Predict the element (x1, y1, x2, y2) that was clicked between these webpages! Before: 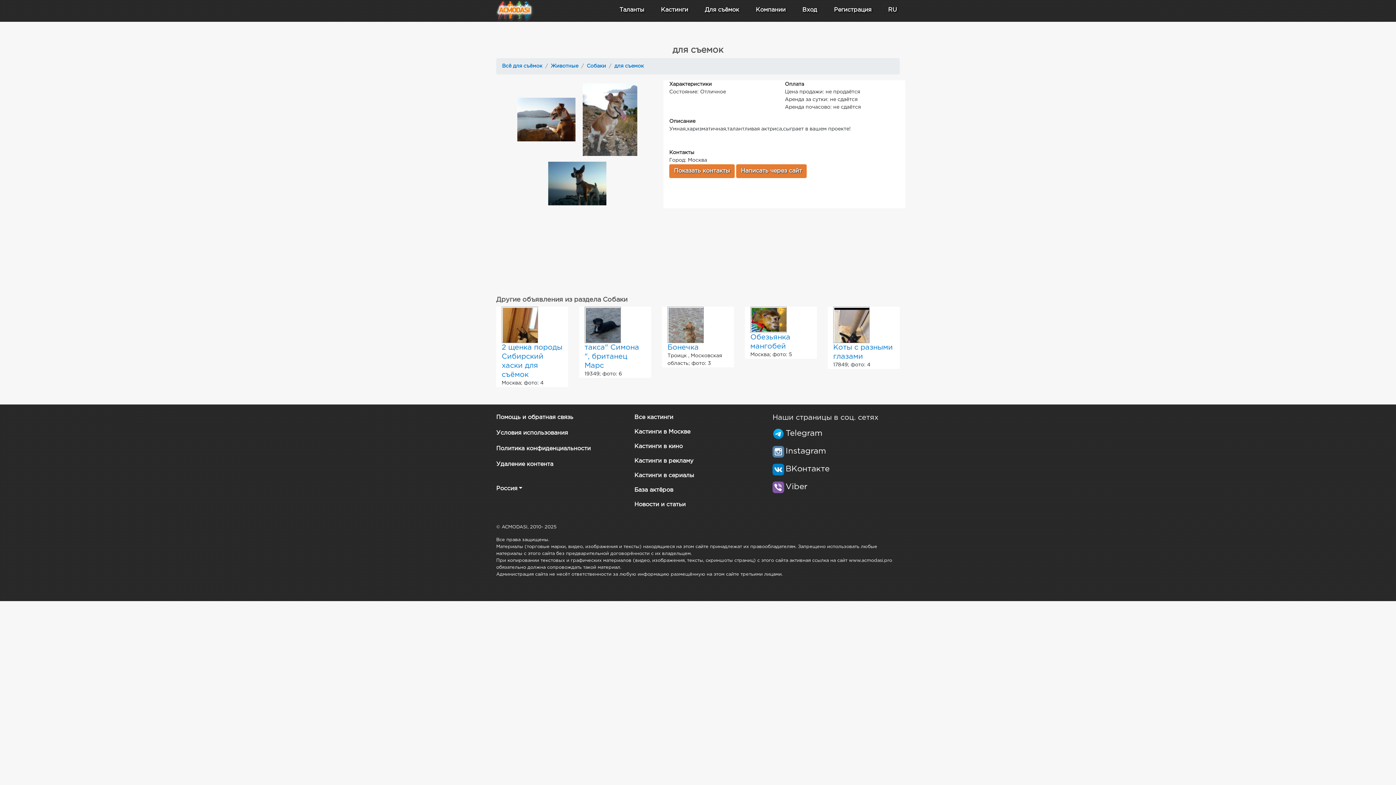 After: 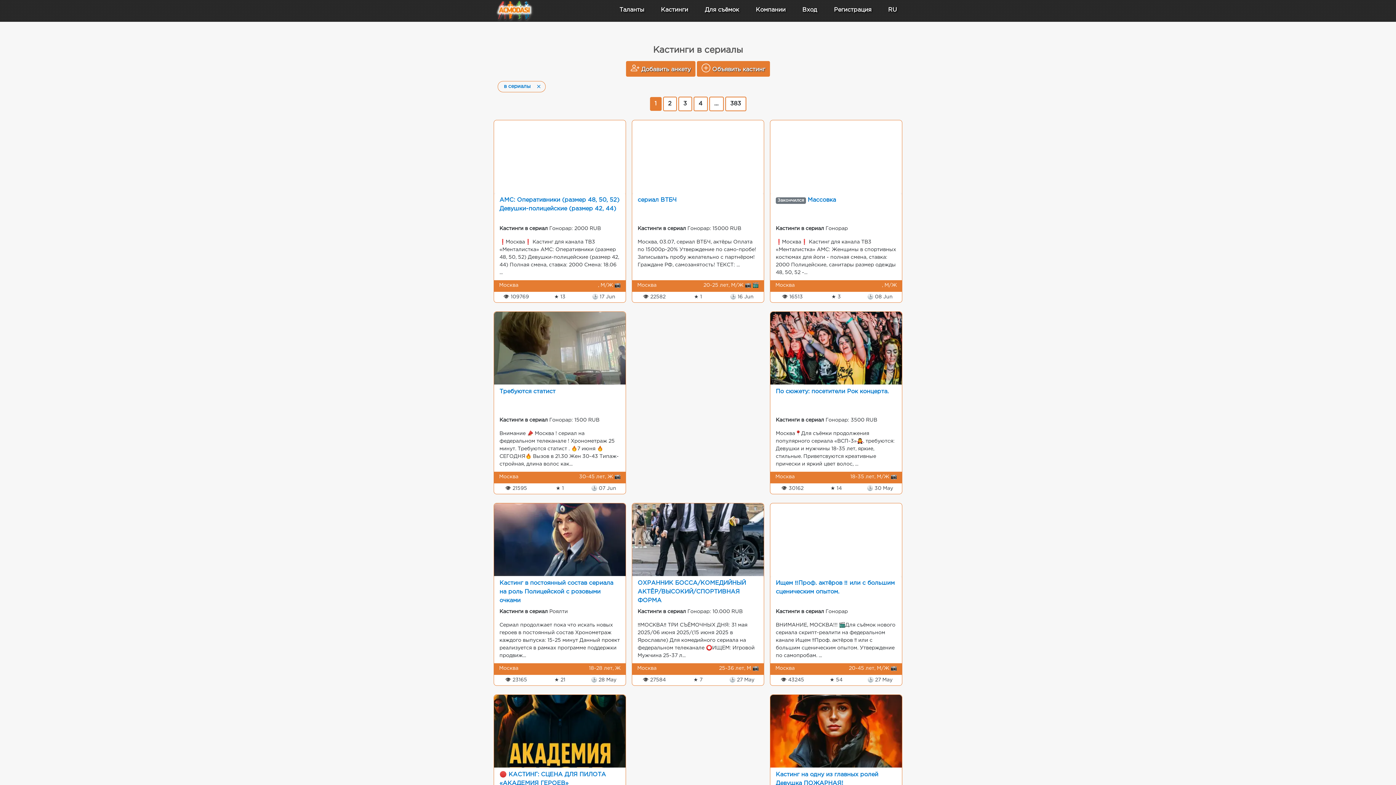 Action: label: Кастинги в сериалы bbox: (634, 473, 694, 478)